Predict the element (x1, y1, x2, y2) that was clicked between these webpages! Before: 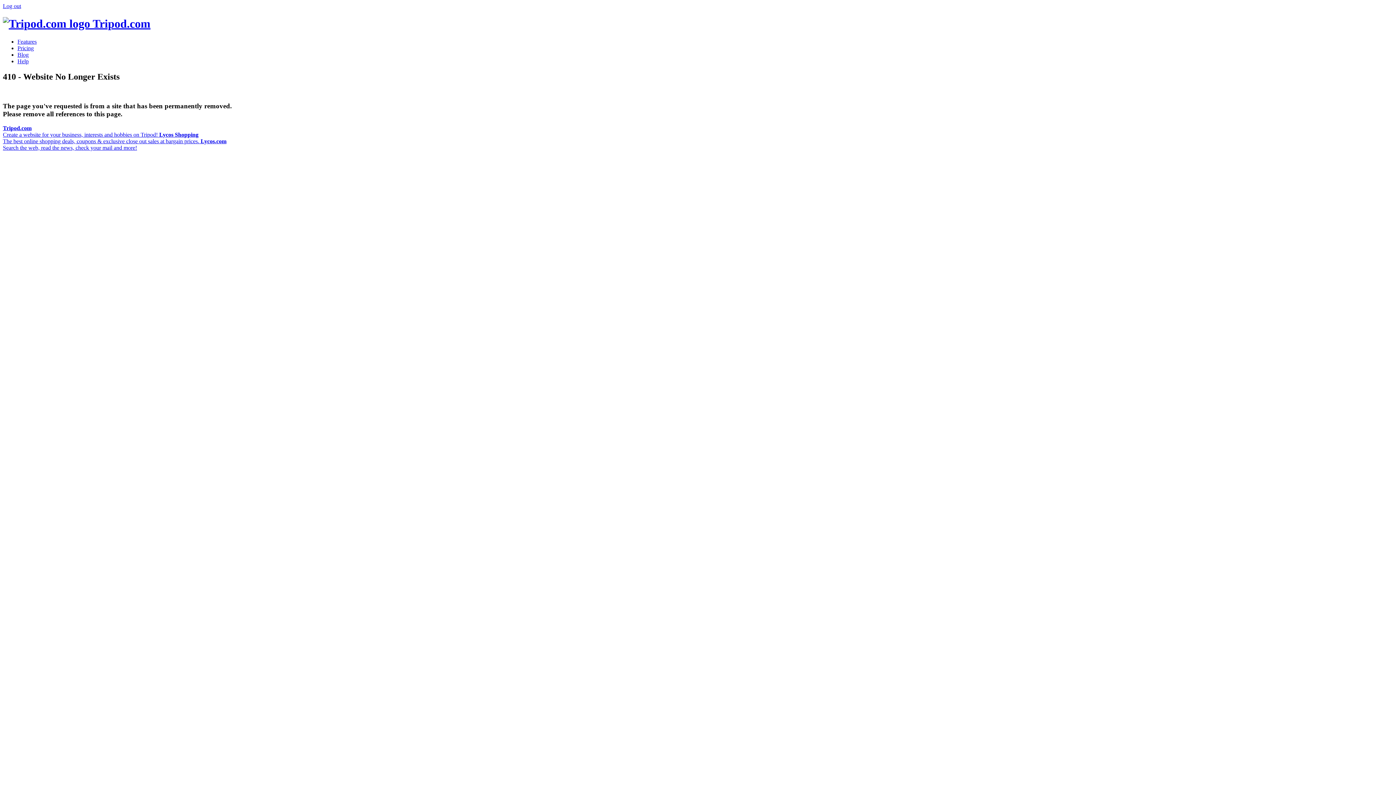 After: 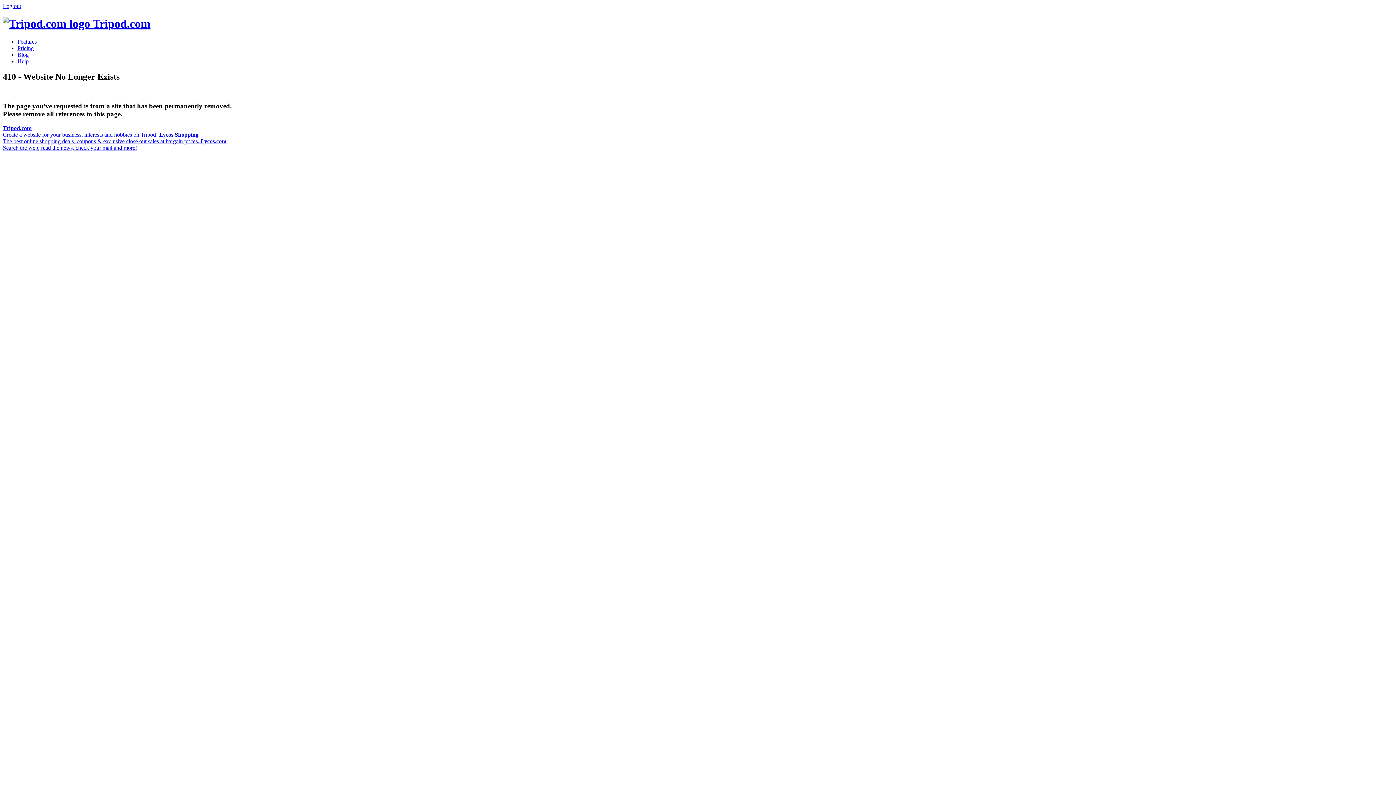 Action: label: Blog bbox: (17, 51, 28, 57)